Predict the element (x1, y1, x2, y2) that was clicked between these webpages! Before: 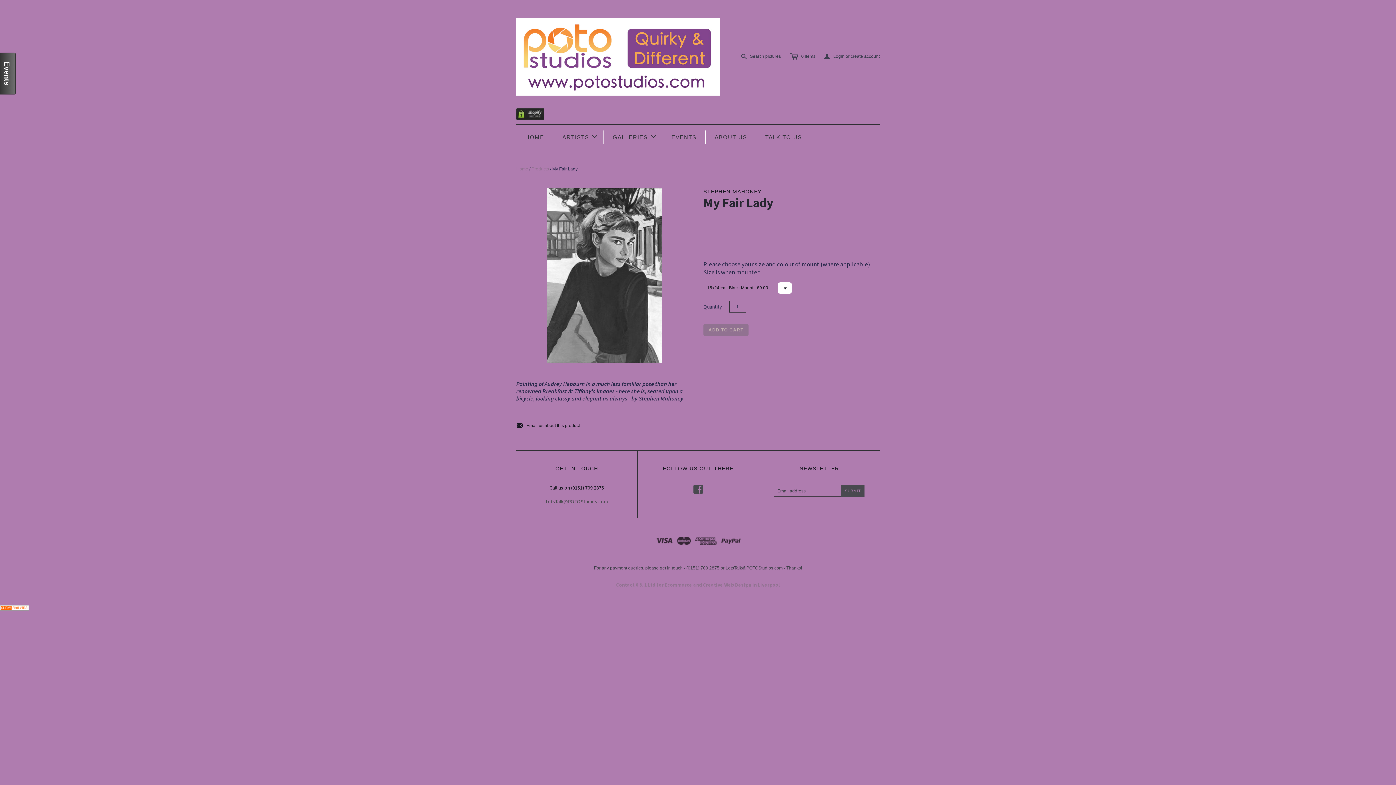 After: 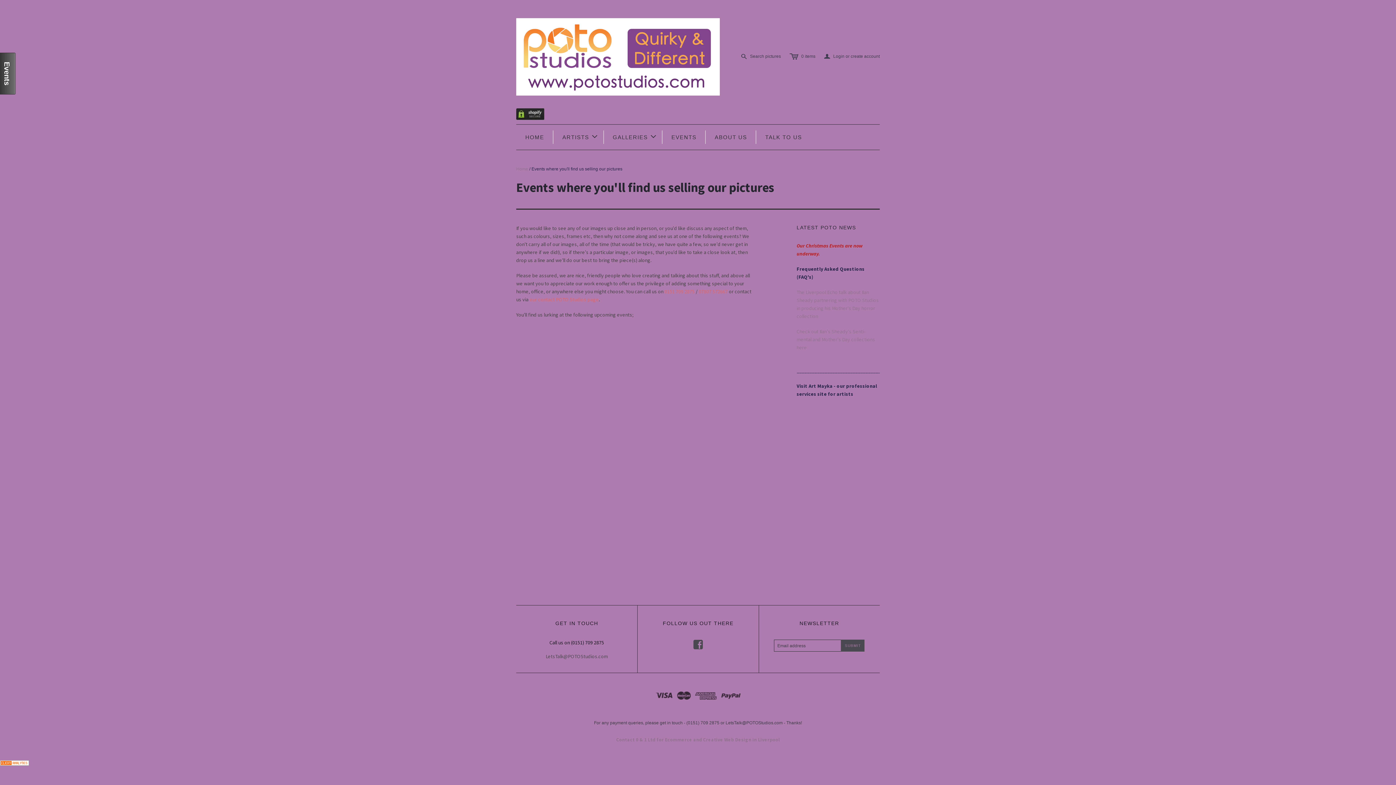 Action: bbox: (662, 124, 705, 149) label: EVENTS